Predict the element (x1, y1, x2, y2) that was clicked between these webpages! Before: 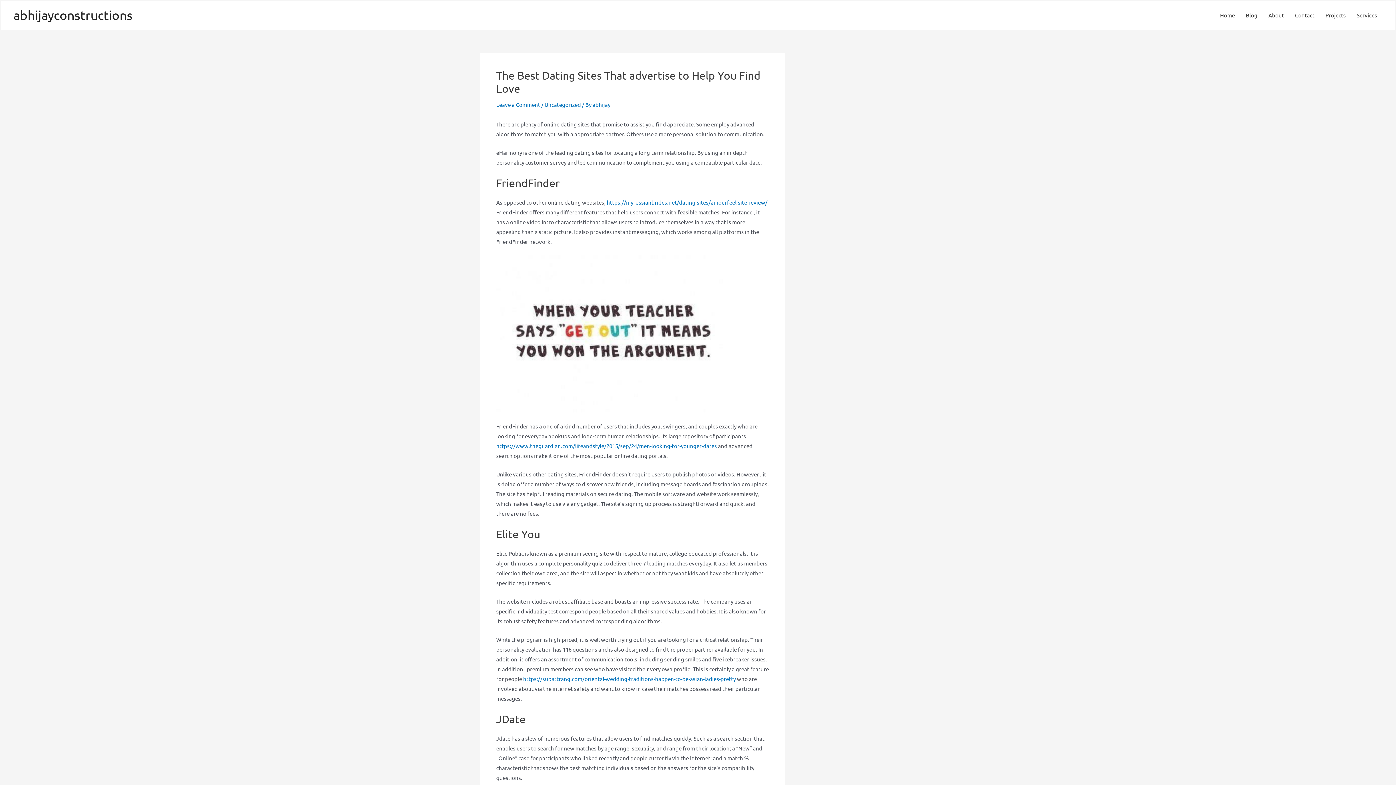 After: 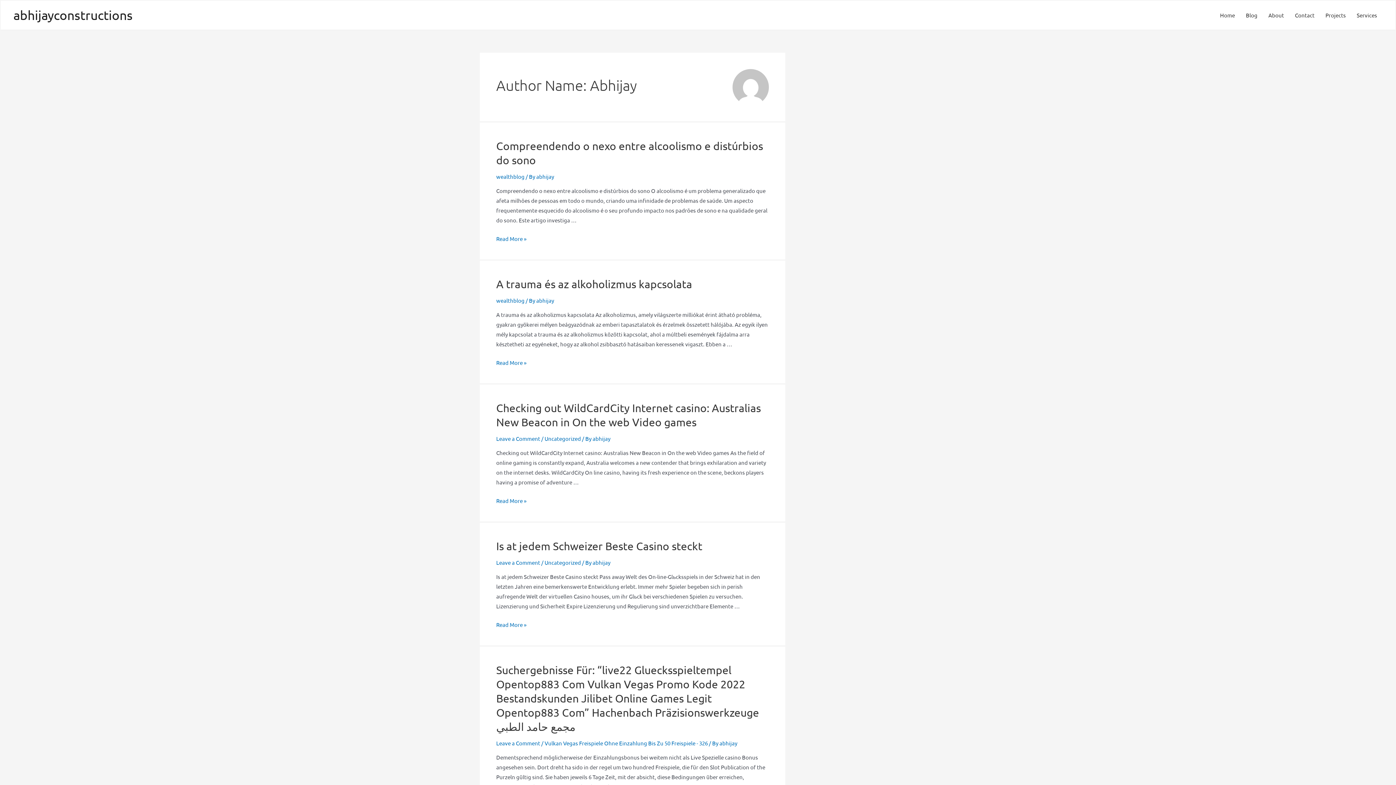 Action: label: abhijay bbox: (592, 101, 610, 108)